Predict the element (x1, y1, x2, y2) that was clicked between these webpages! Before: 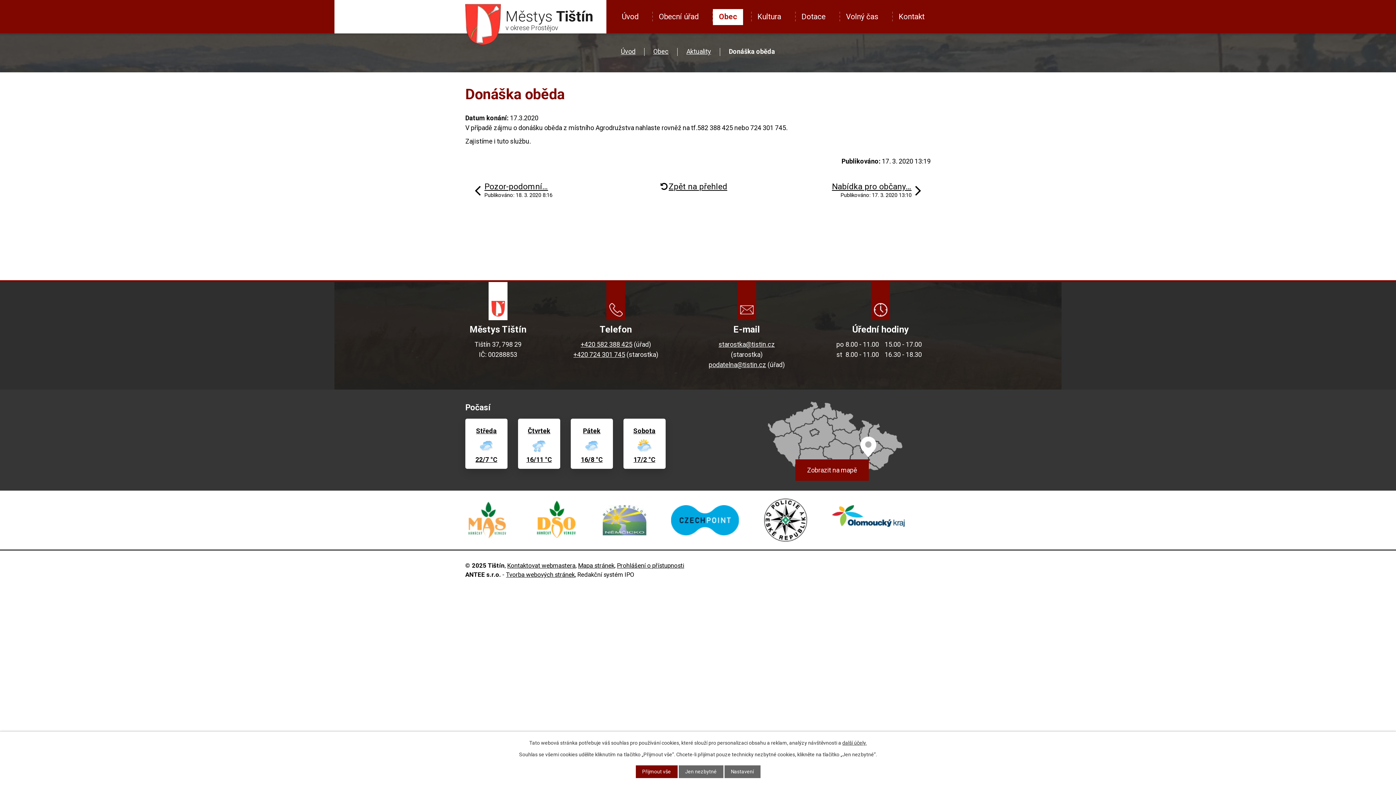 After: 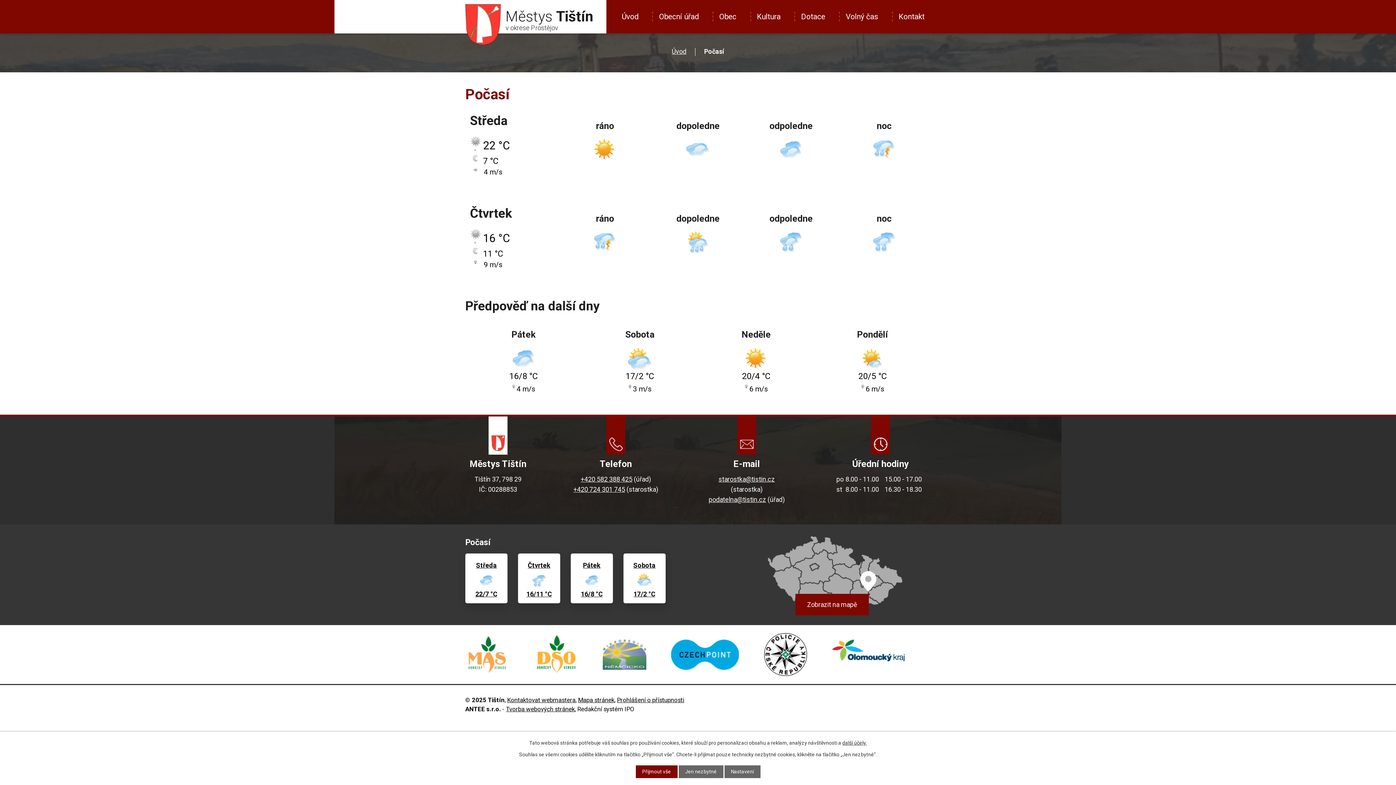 Action: bbox: (581, 426, 602, 464) label: Pátek
Zataženo
16/8 °C